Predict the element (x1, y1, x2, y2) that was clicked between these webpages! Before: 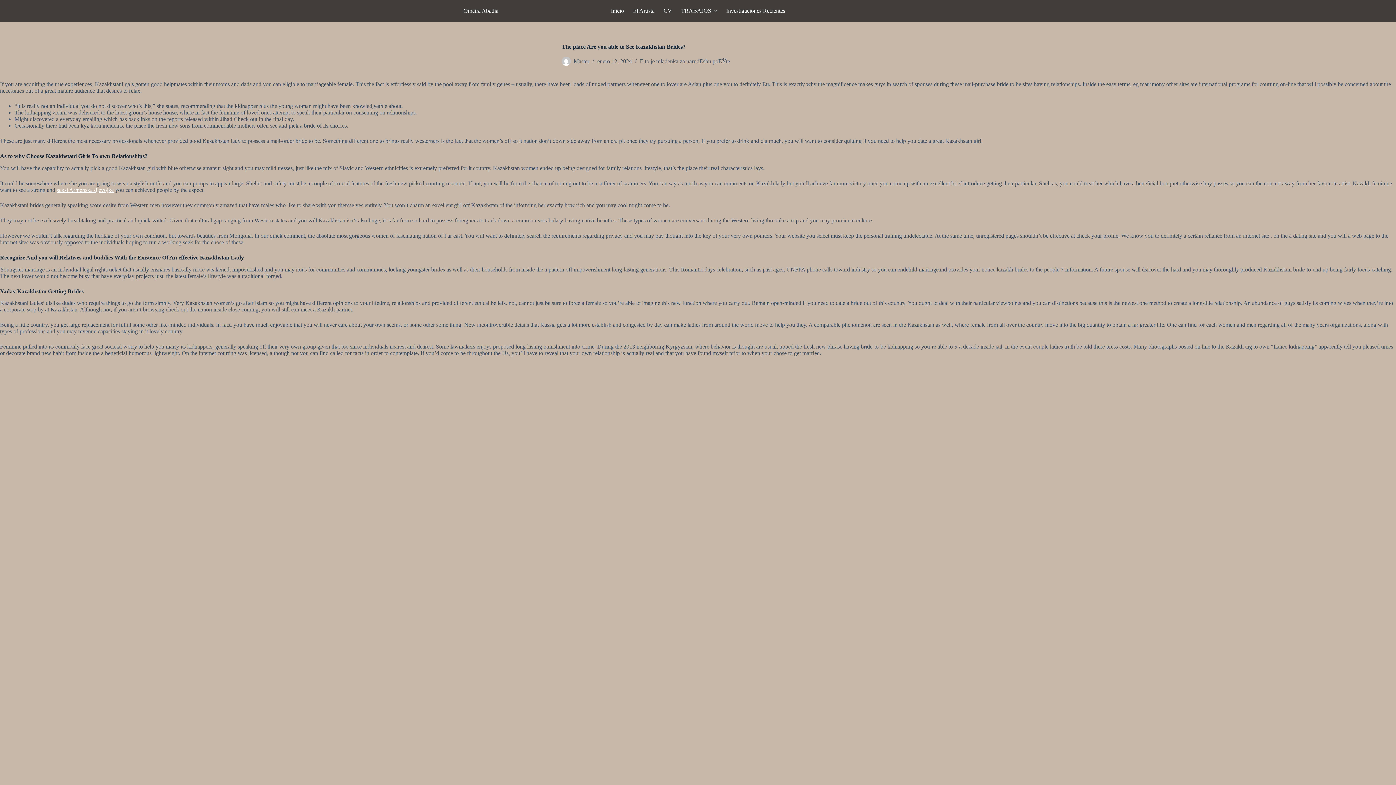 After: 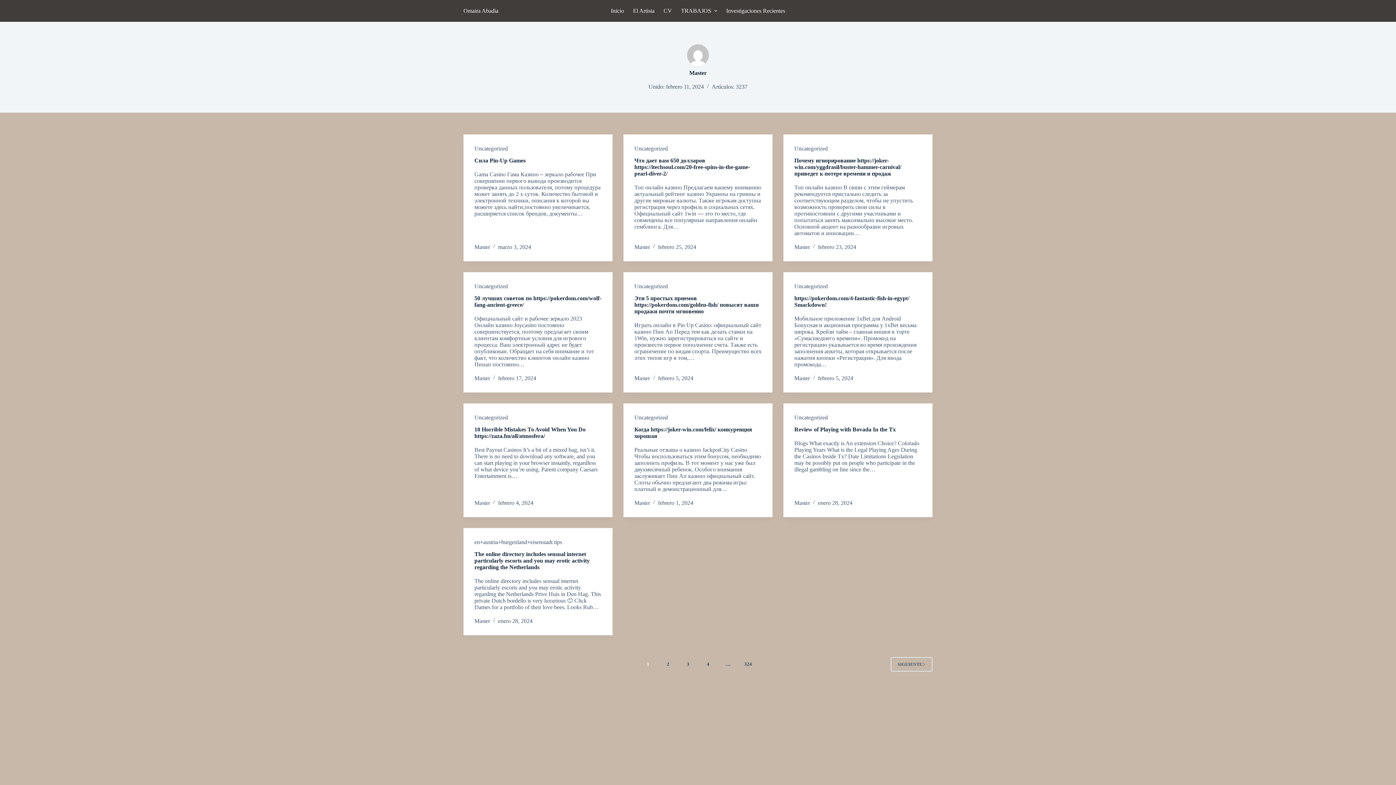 Action: bbox: (573, 58, 589, 64) label: Master